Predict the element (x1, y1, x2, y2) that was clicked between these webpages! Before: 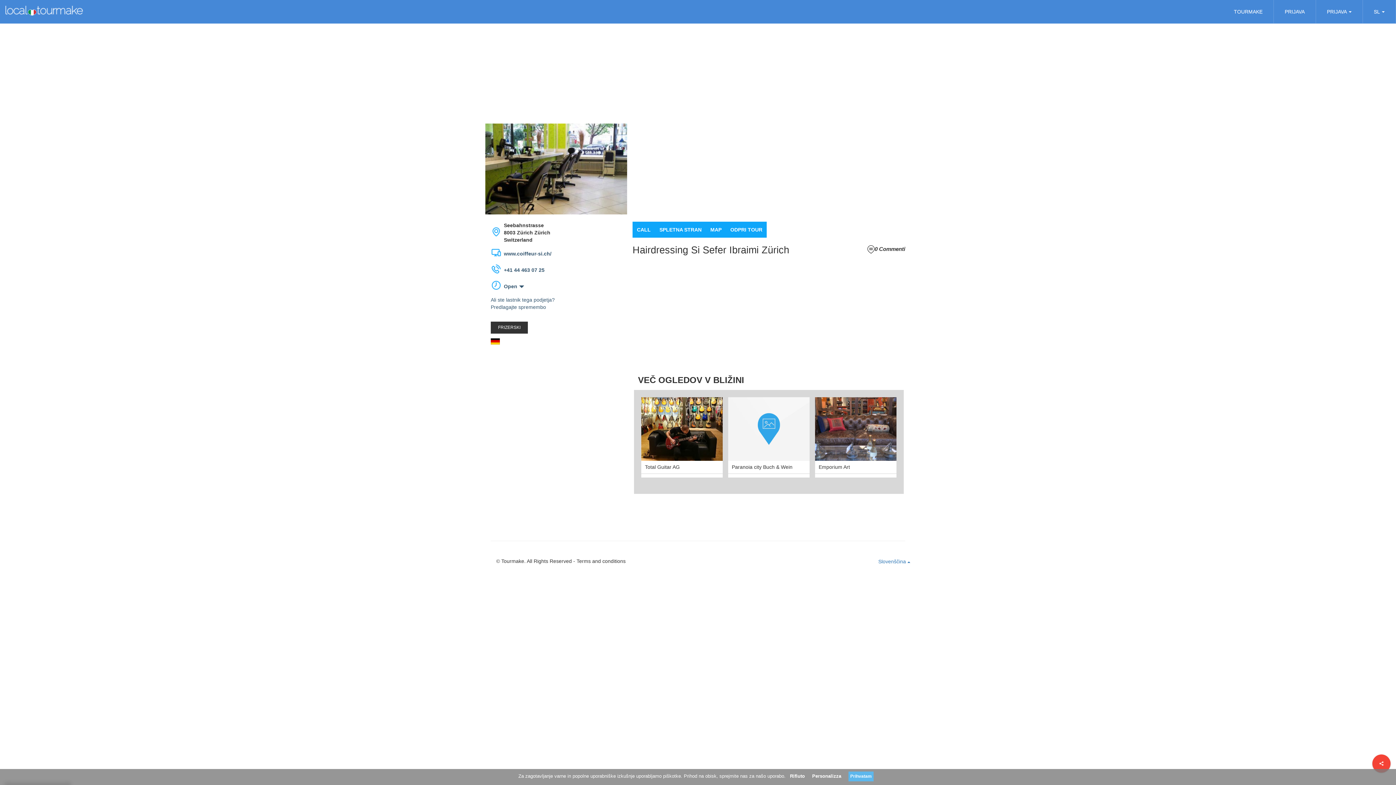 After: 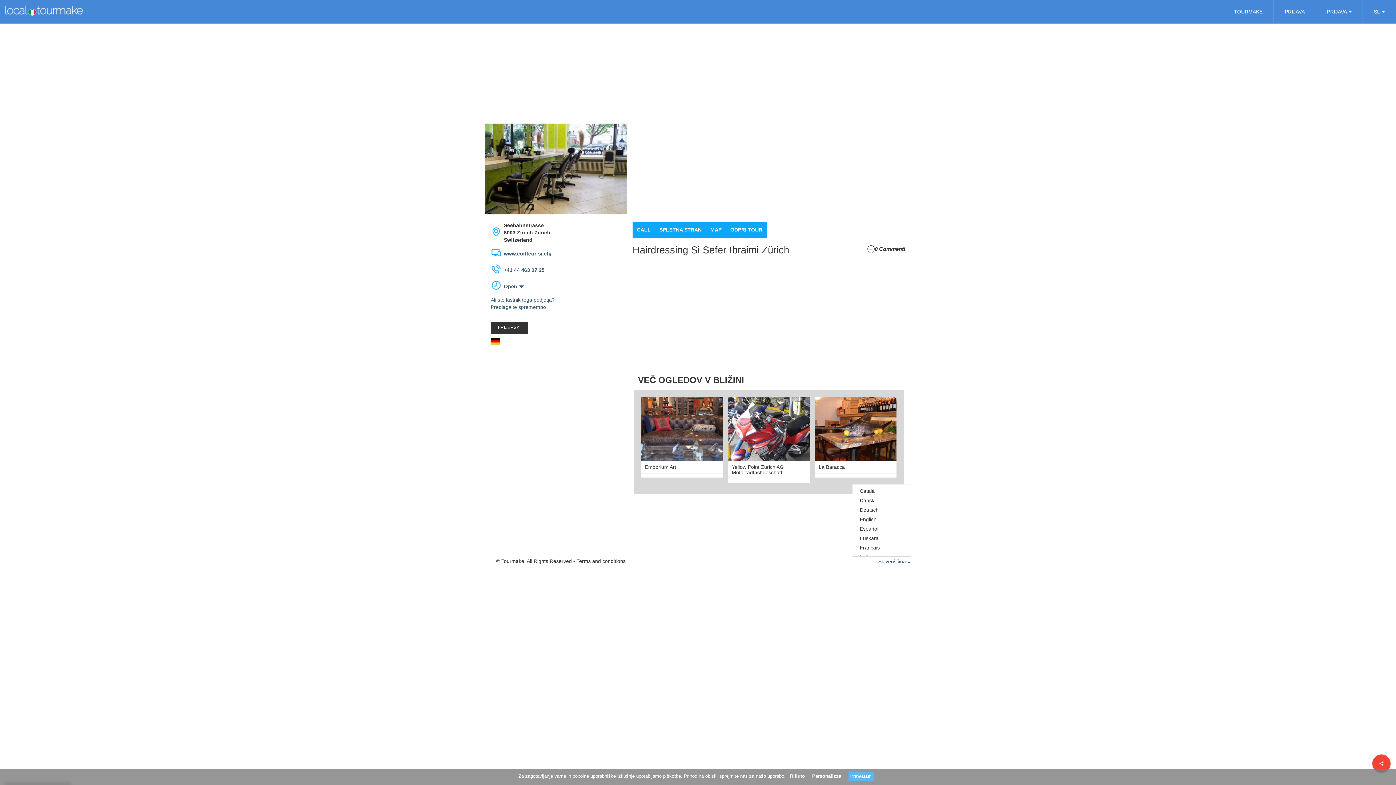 Action: label: Slovenščina  bbox: (878, 557, 910, 565)